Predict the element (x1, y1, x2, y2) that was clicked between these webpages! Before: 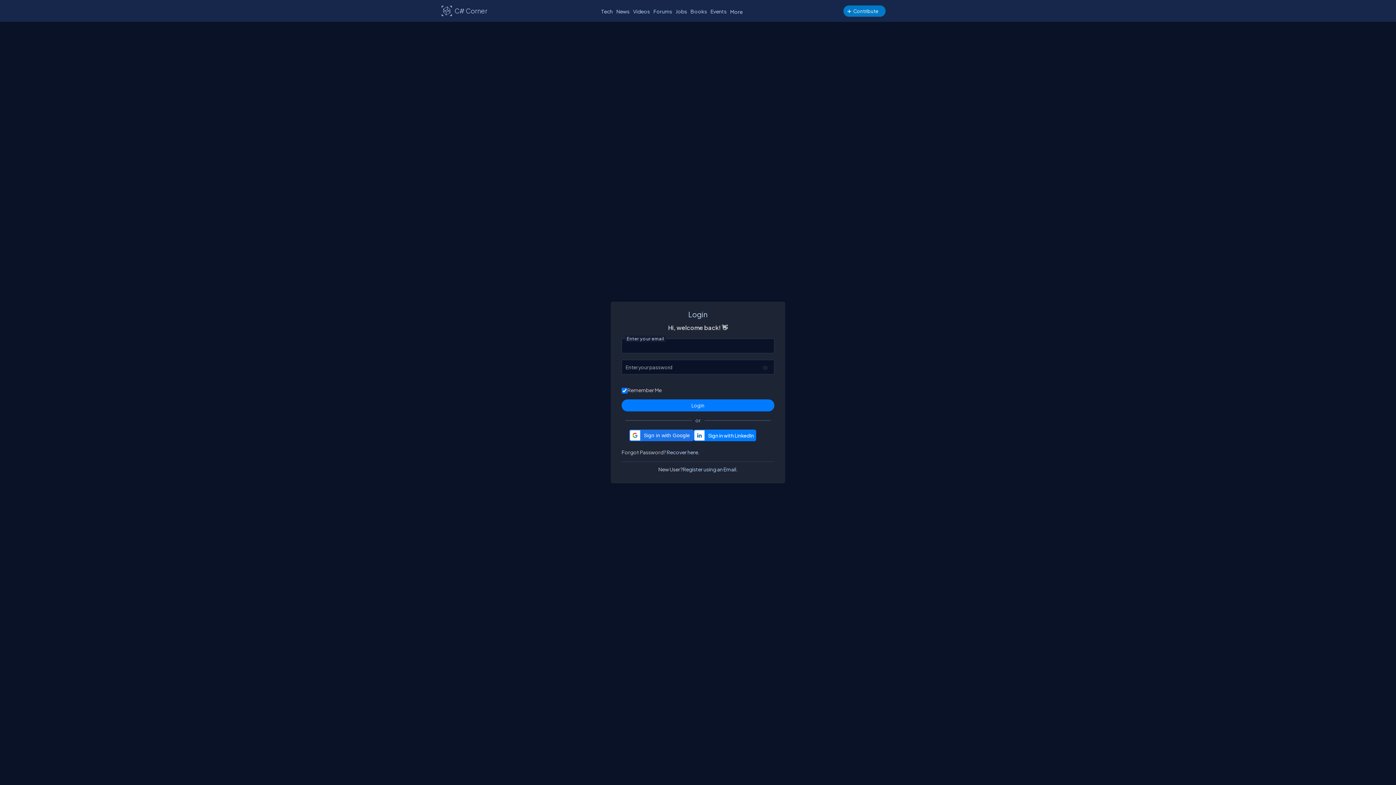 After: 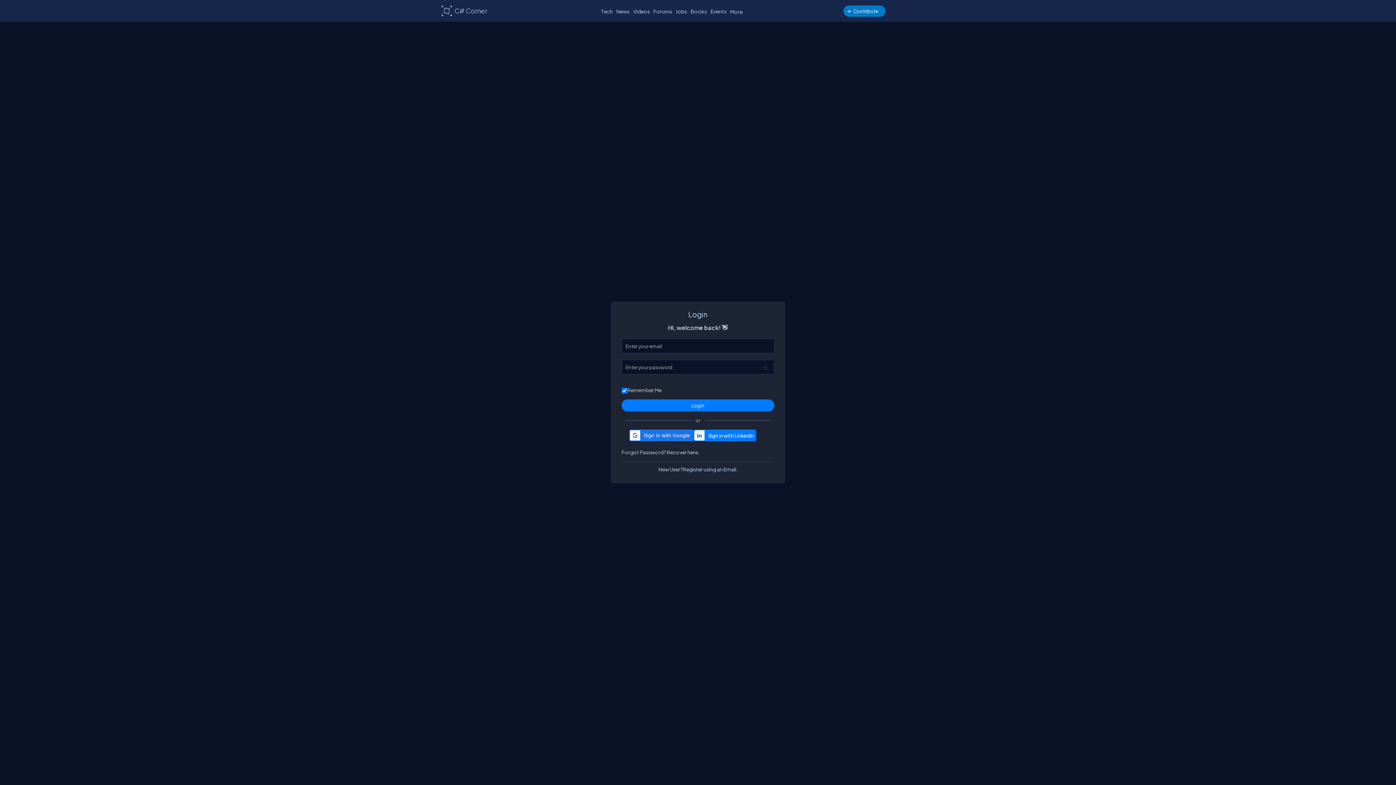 Action: bbox: (761, 364, 769, 371)